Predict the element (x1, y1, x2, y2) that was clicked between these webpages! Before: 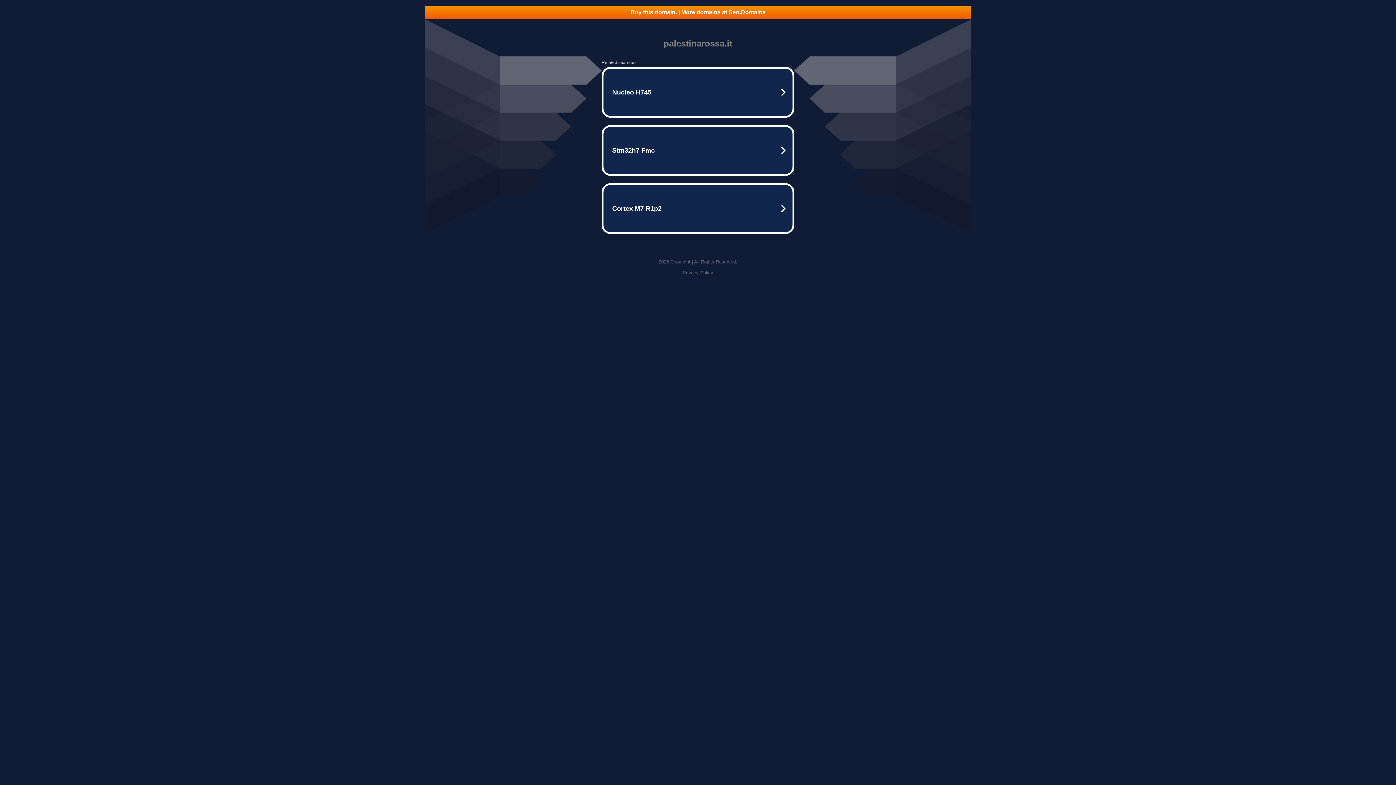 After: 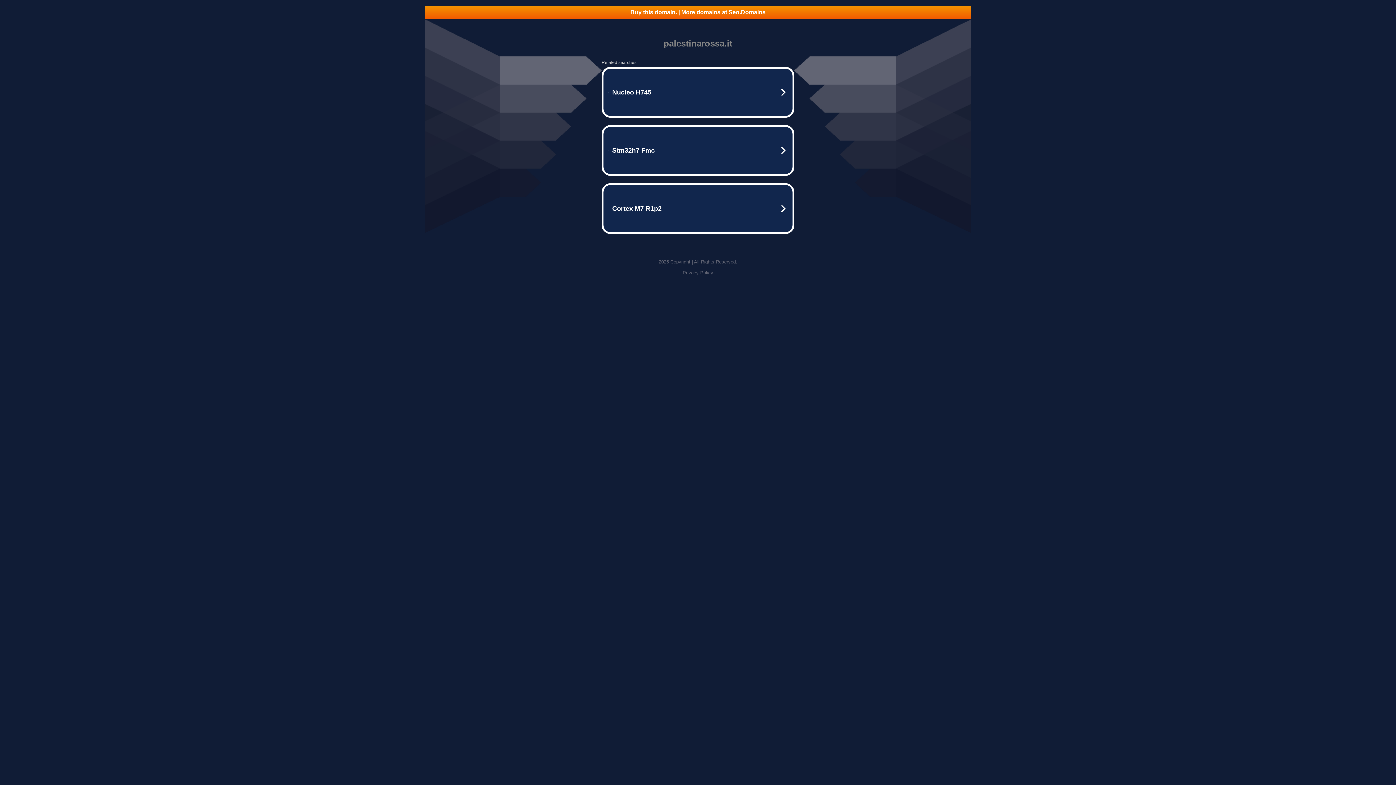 Action: bbox: (425, 5, 970, 18) label: Buy this domain. | More domains at Seo.Domains